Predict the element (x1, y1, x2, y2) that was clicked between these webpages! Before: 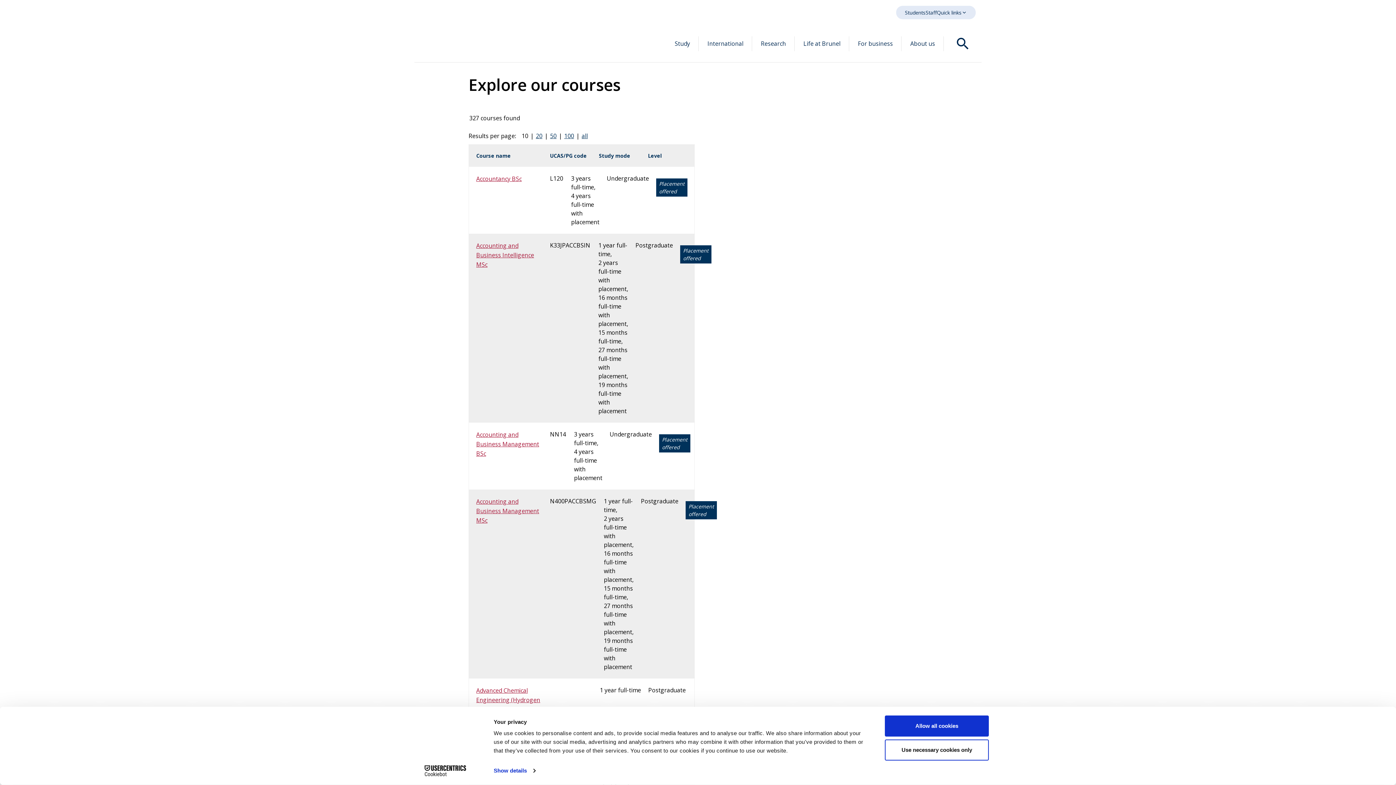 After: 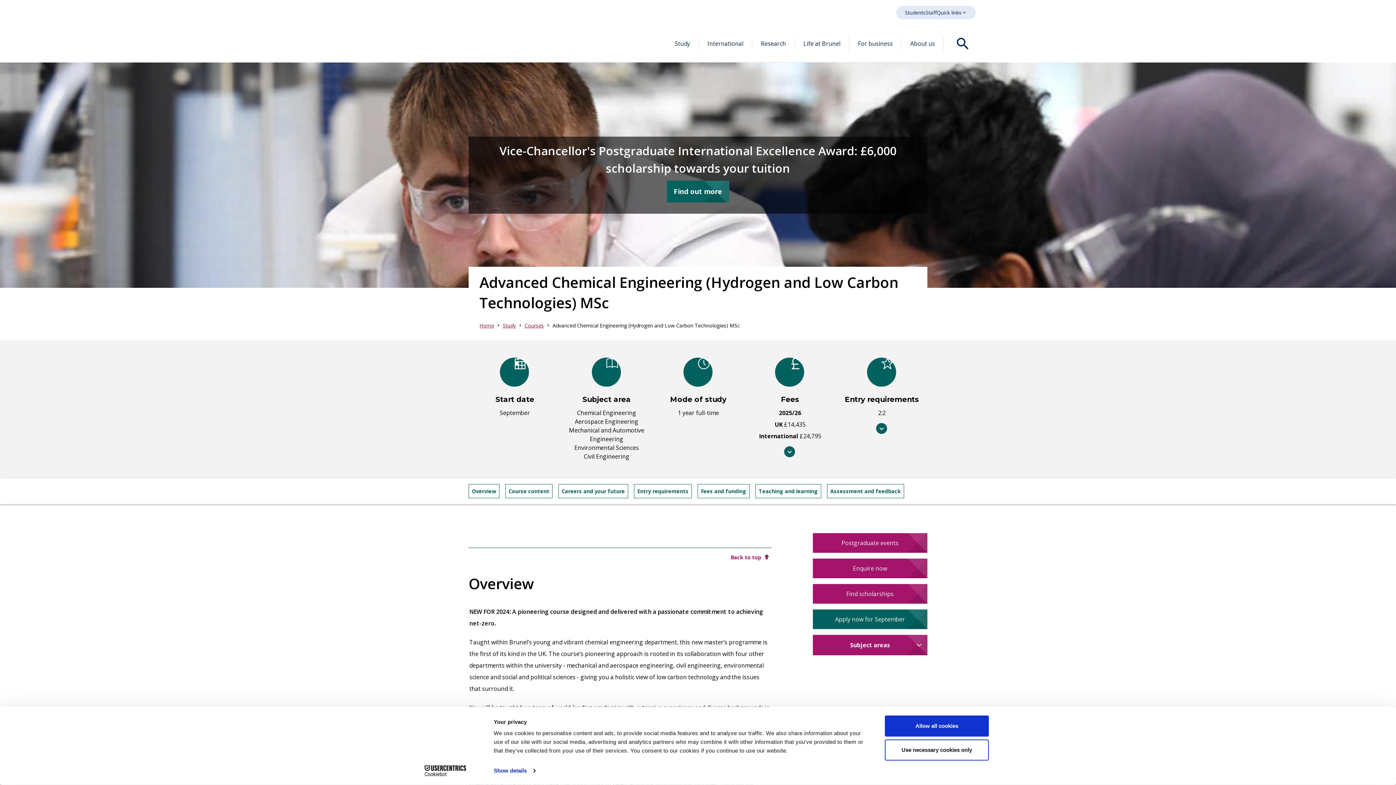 Action: label: Advanced Chemical Engineering (Hydrogen and Low Carbon Technologies) MSc bbox: (476, 686, 542, 724)